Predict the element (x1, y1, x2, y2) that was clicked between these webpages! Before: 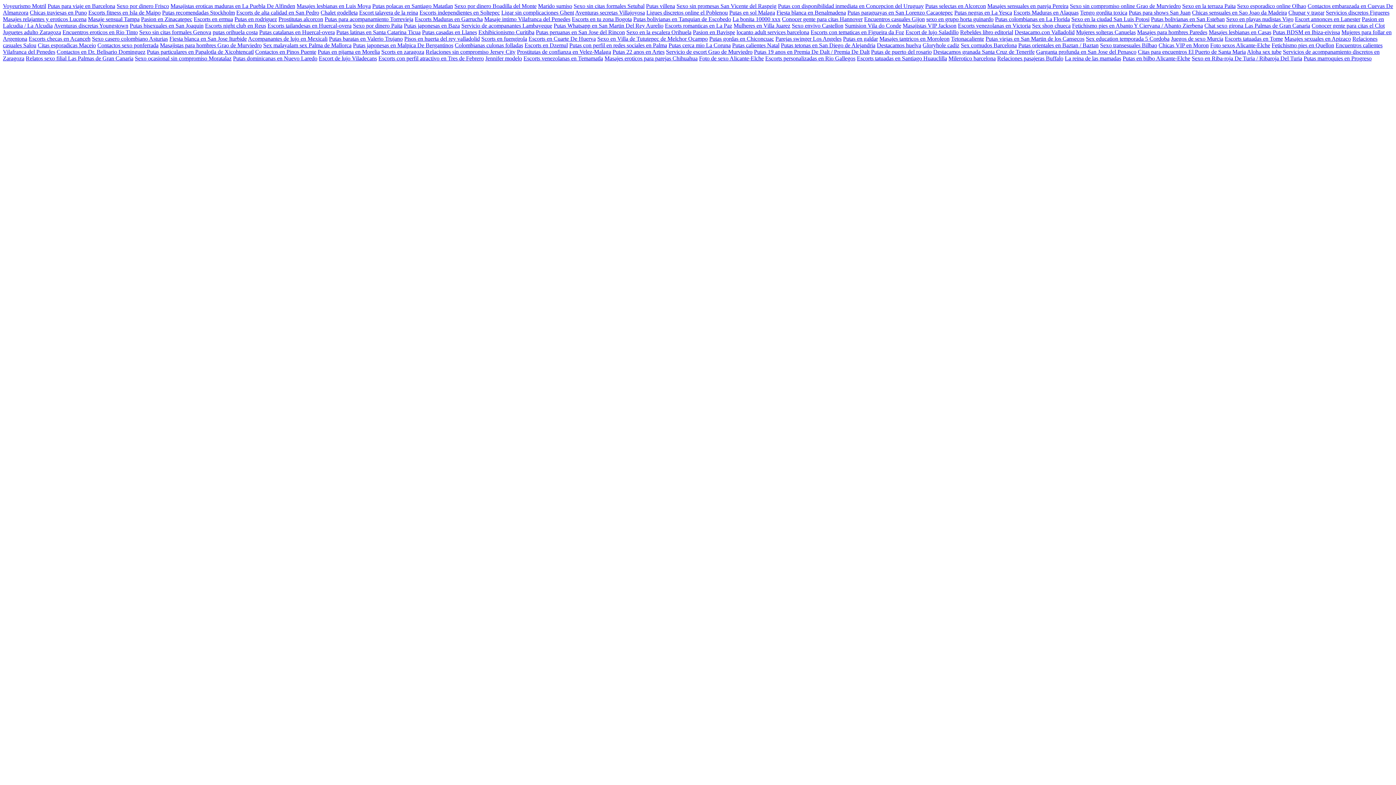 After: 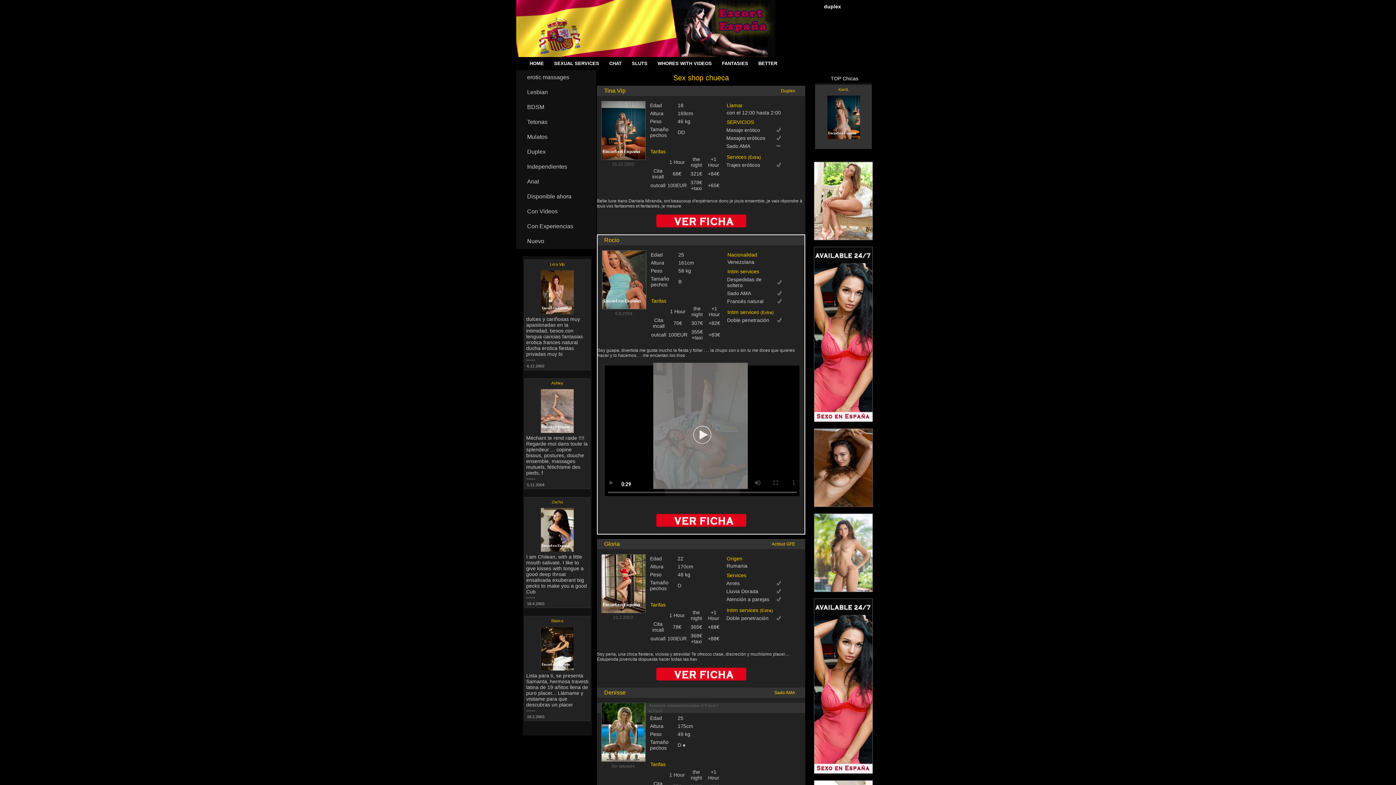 Action: label: Sex shop chueca bbox: (1032, 22, 1070, 28)